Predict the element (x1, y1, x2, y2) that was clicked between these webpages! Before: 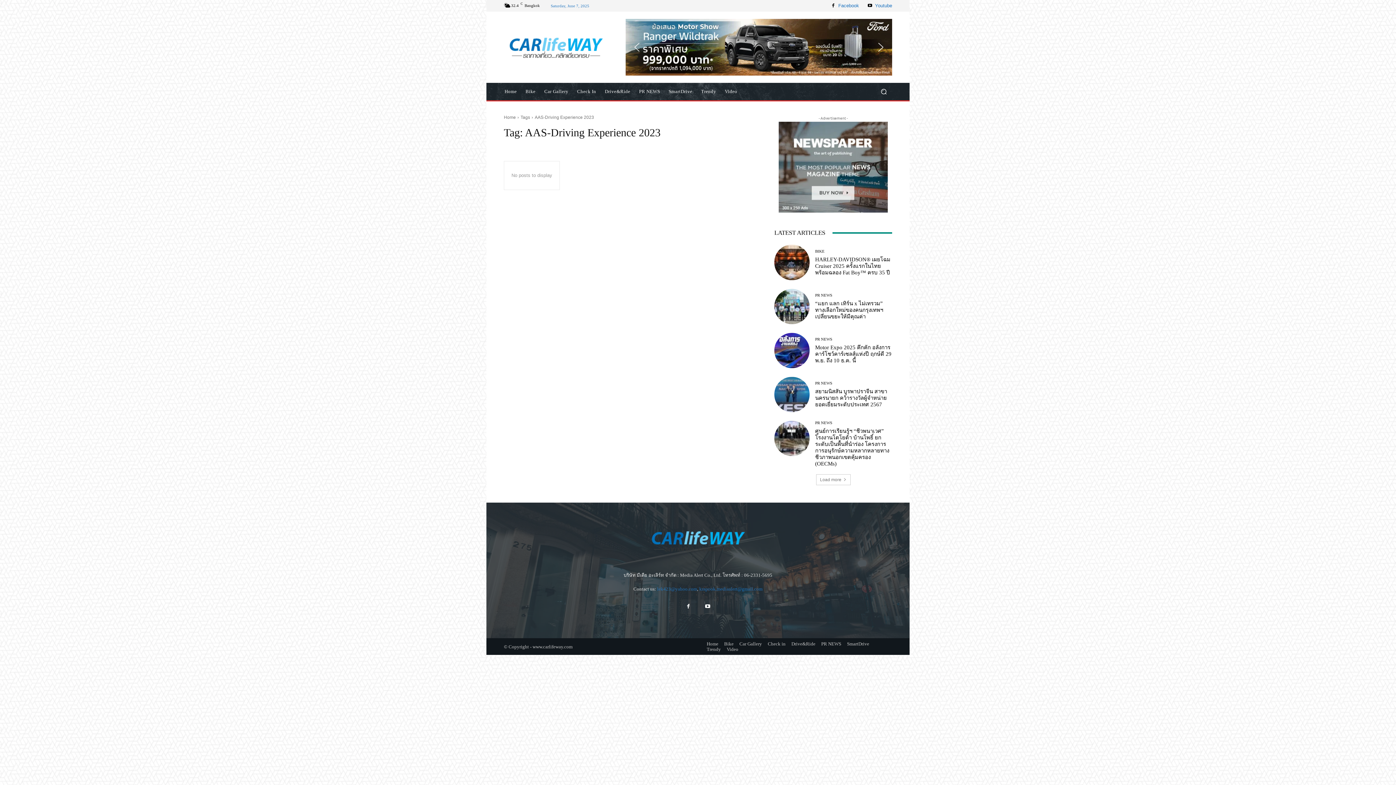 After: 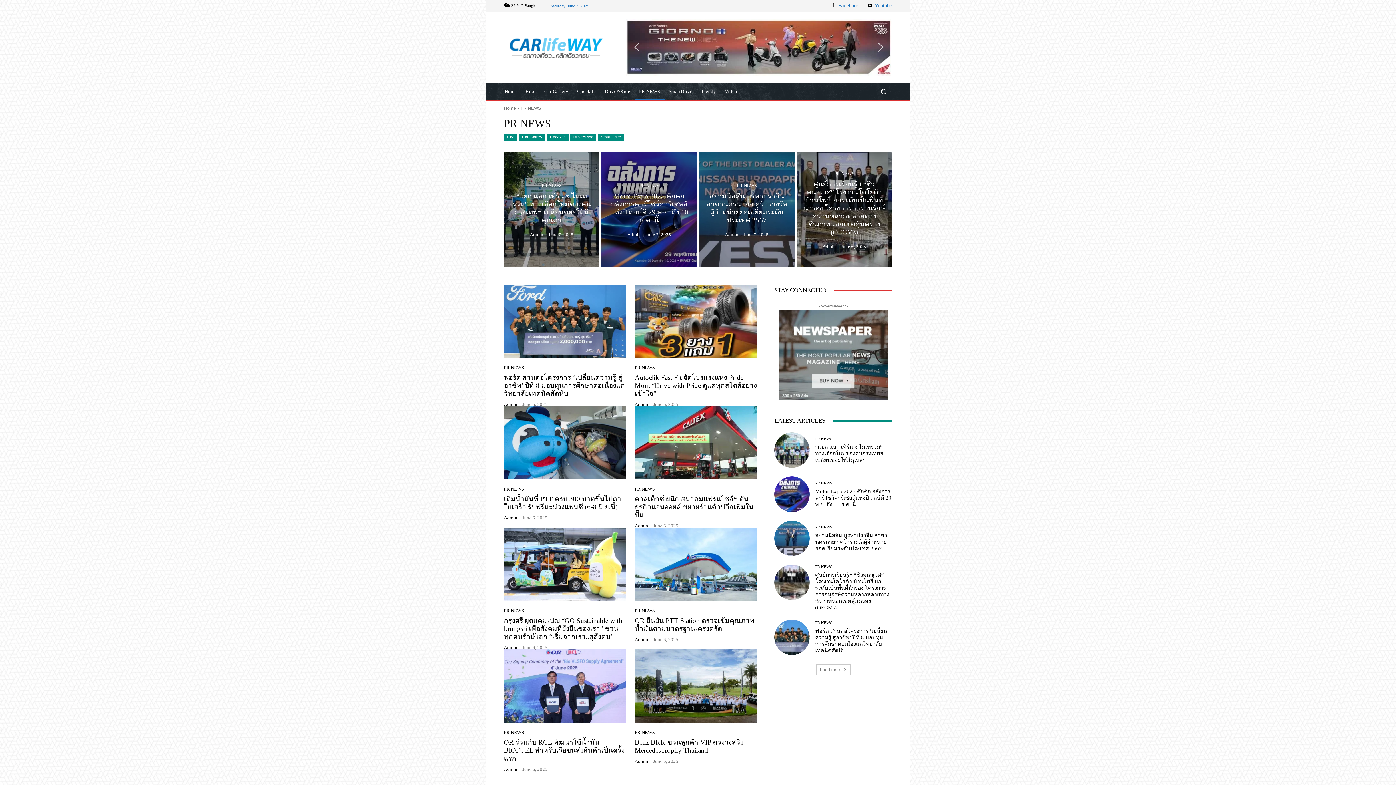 Action: bbox: (821, 641, 841, 647) label: PR NEWS